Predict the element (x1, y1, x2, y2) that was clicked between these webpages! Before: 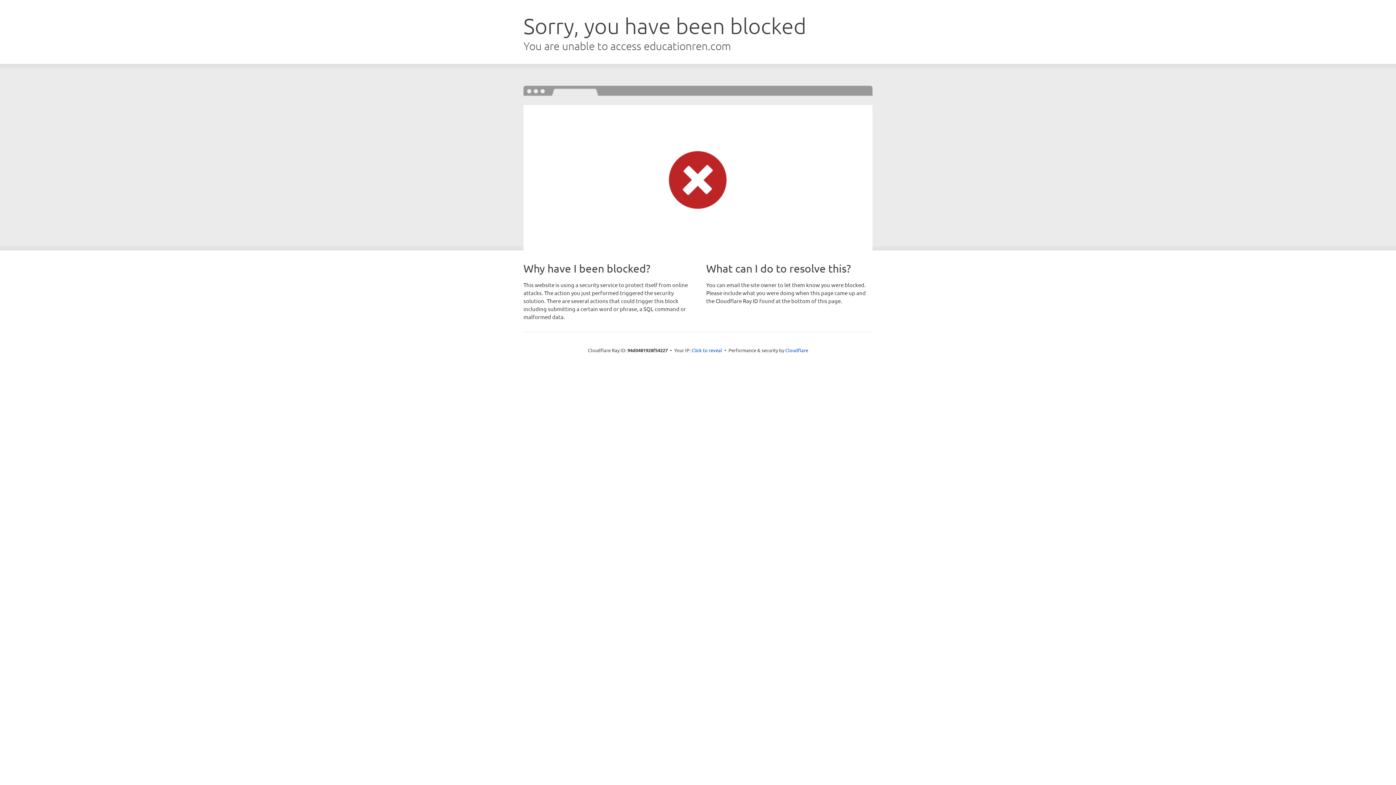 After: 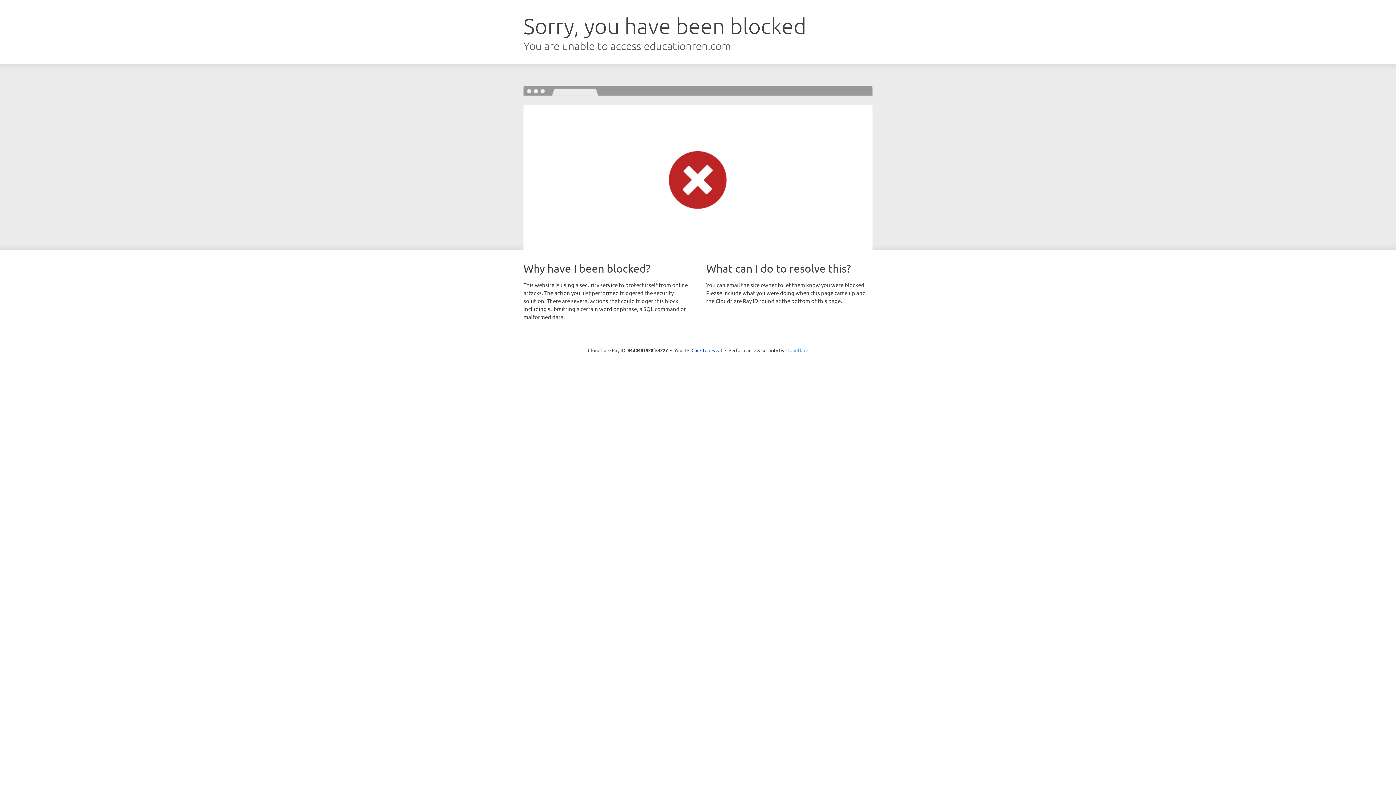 Action: bbox: (785, 347, 808, 353) label: Cloudflare